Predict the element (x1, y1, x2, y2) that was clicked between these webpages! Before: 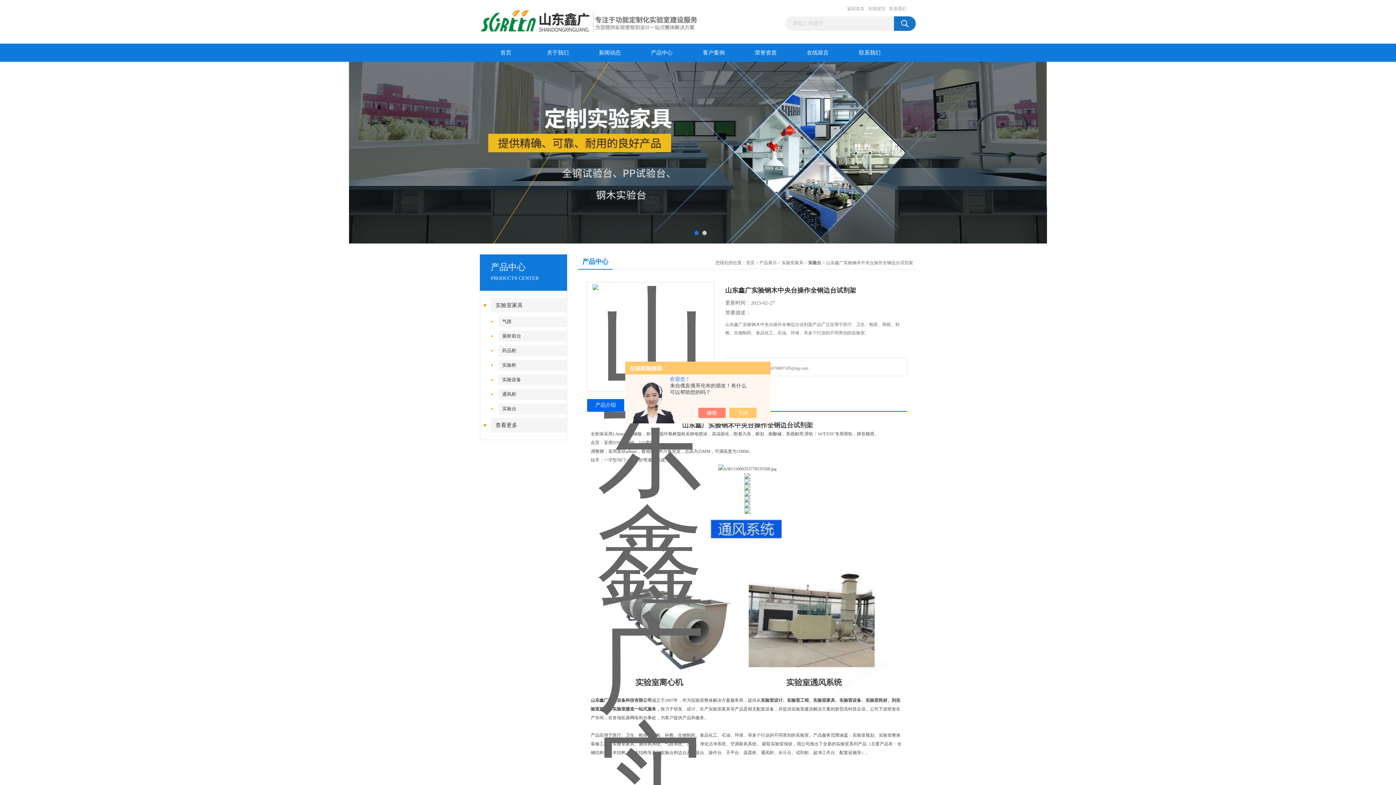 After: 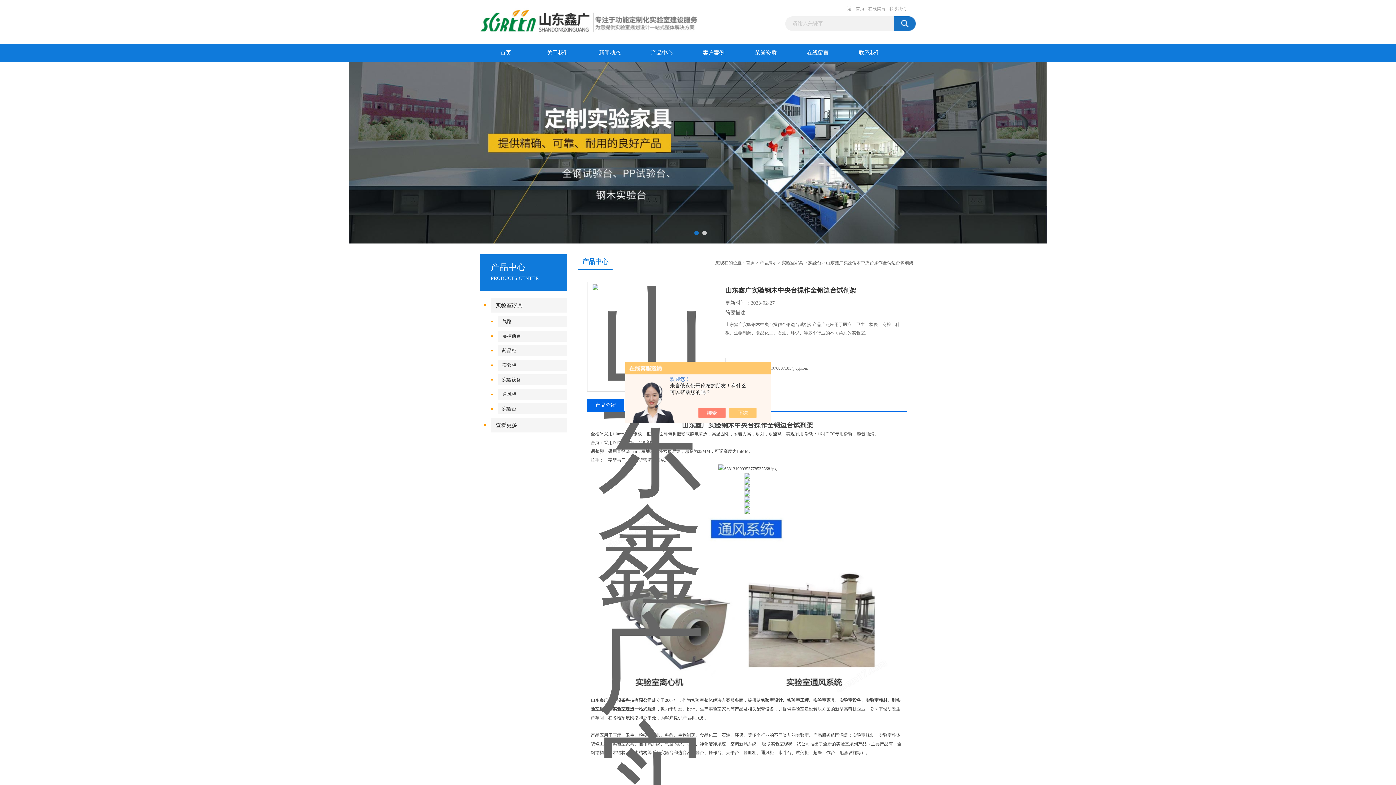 Action: bbox: (705, 408, 733, 418)